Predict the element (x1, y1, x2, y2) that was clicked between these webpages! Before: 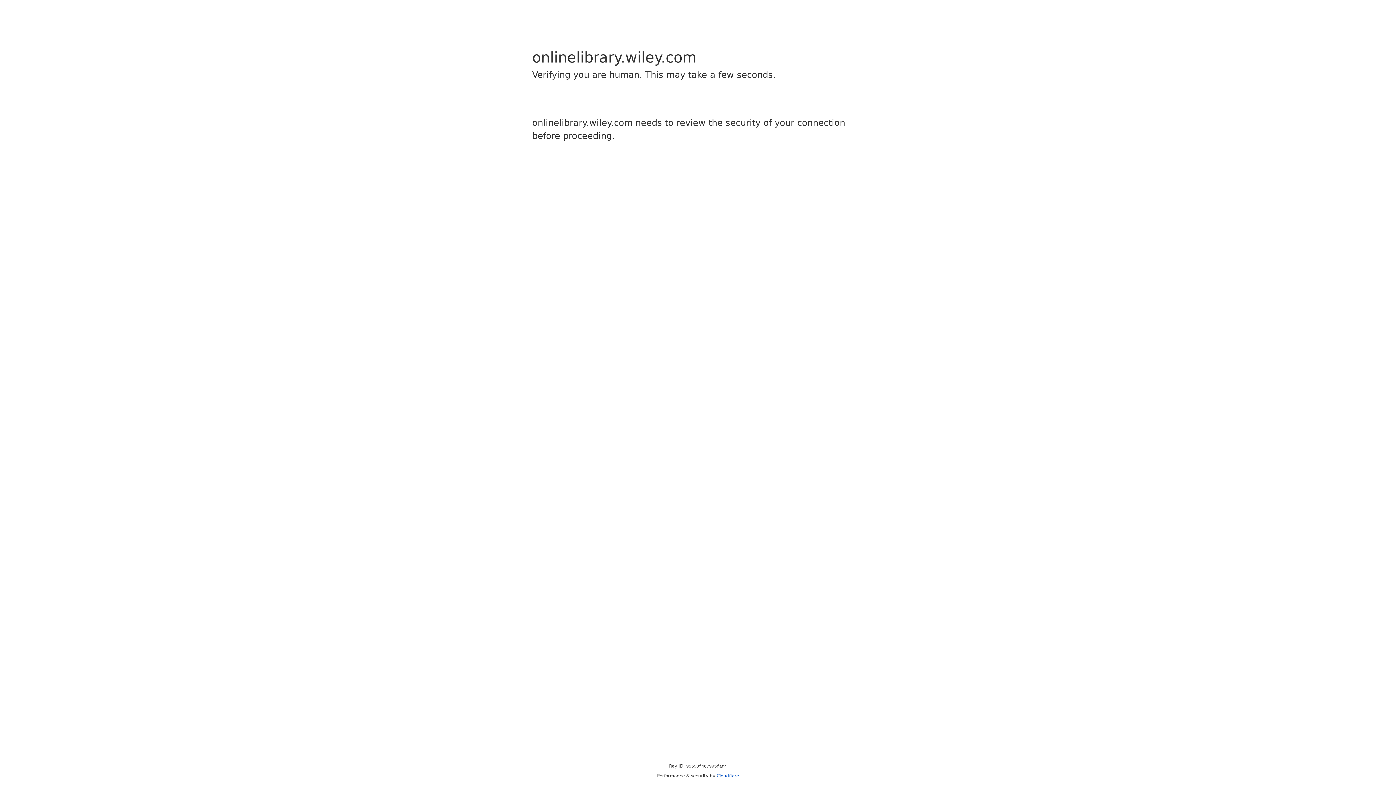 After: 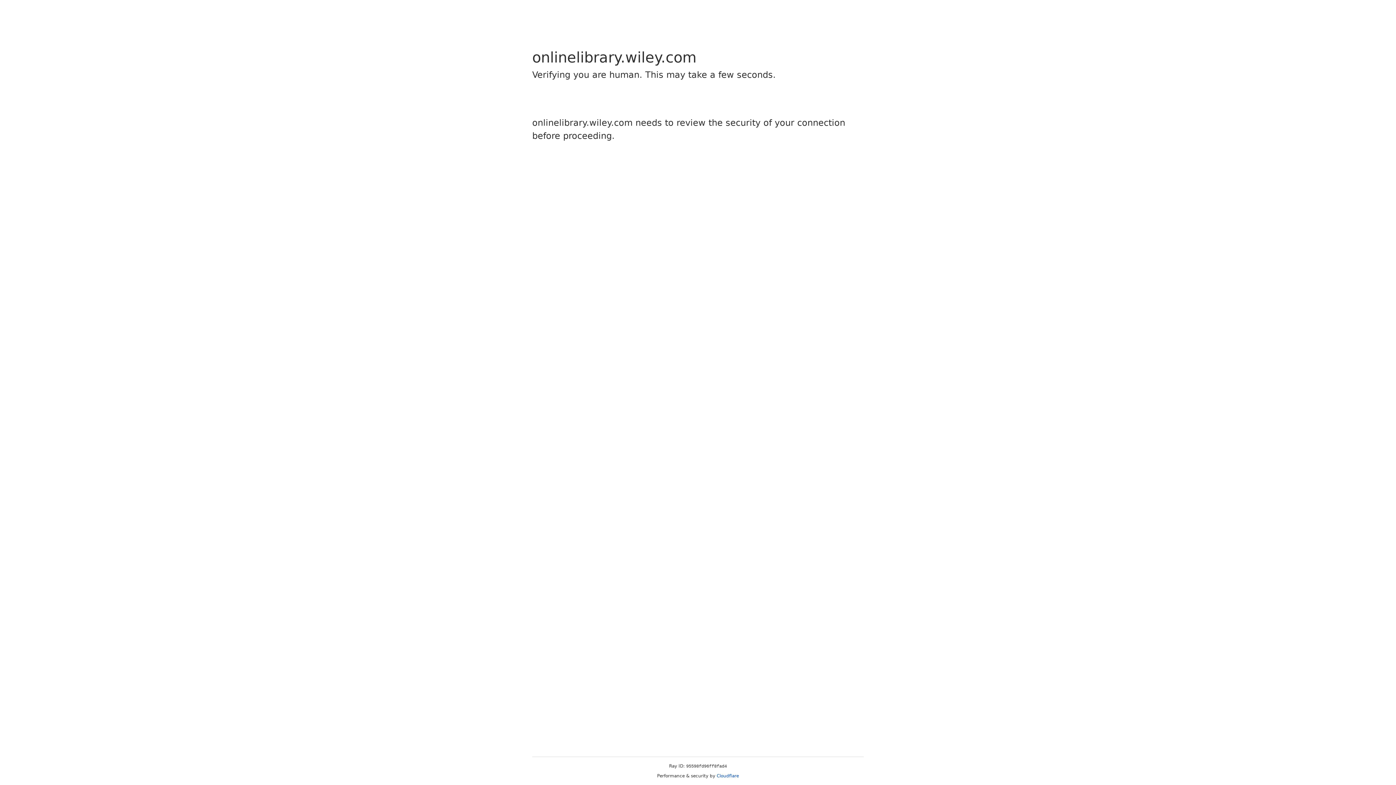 Action: label: Cloudflare bbox: (716, 773, 739, 778)